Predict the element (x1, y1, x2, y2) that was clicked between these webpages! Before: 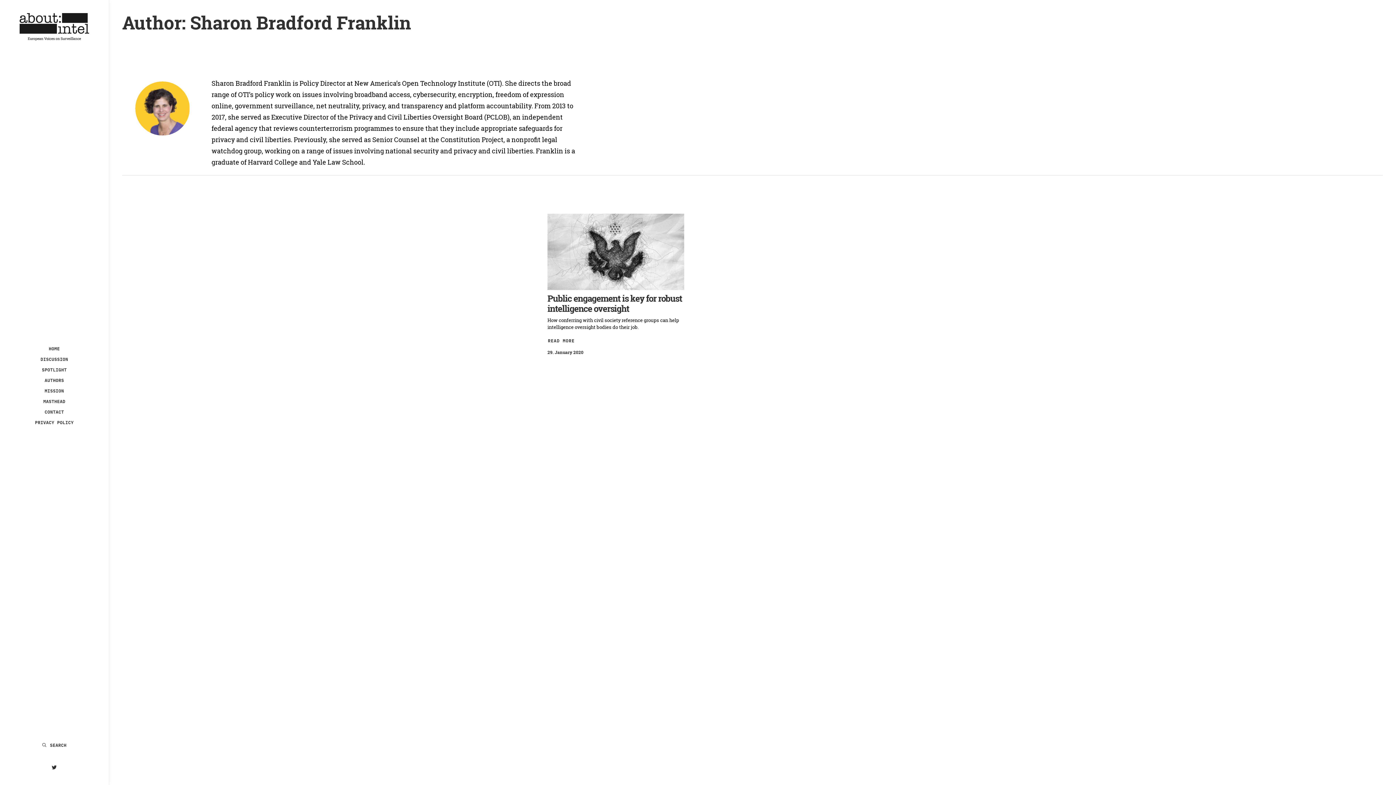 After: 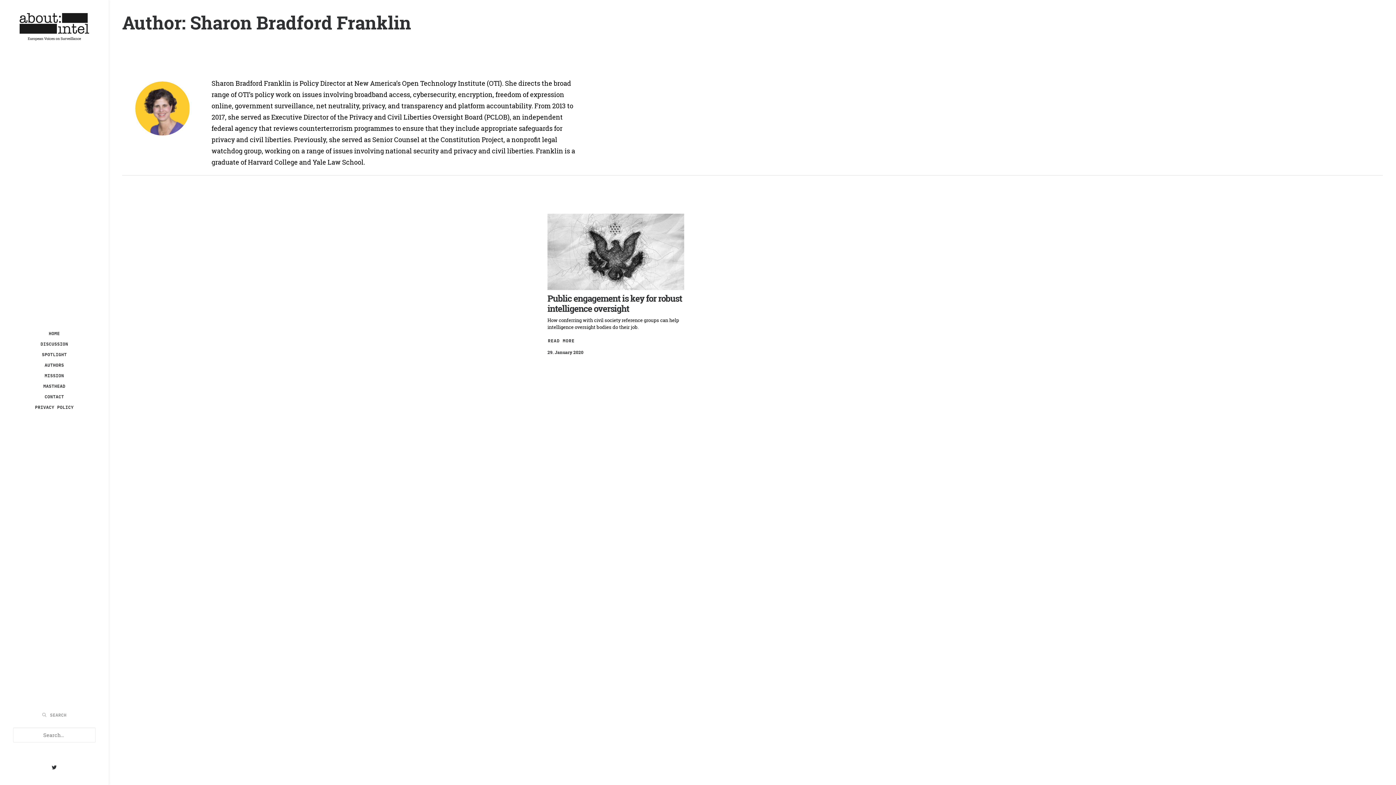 Action: label: SEARCH bbox: (0, 740, 108, 750)